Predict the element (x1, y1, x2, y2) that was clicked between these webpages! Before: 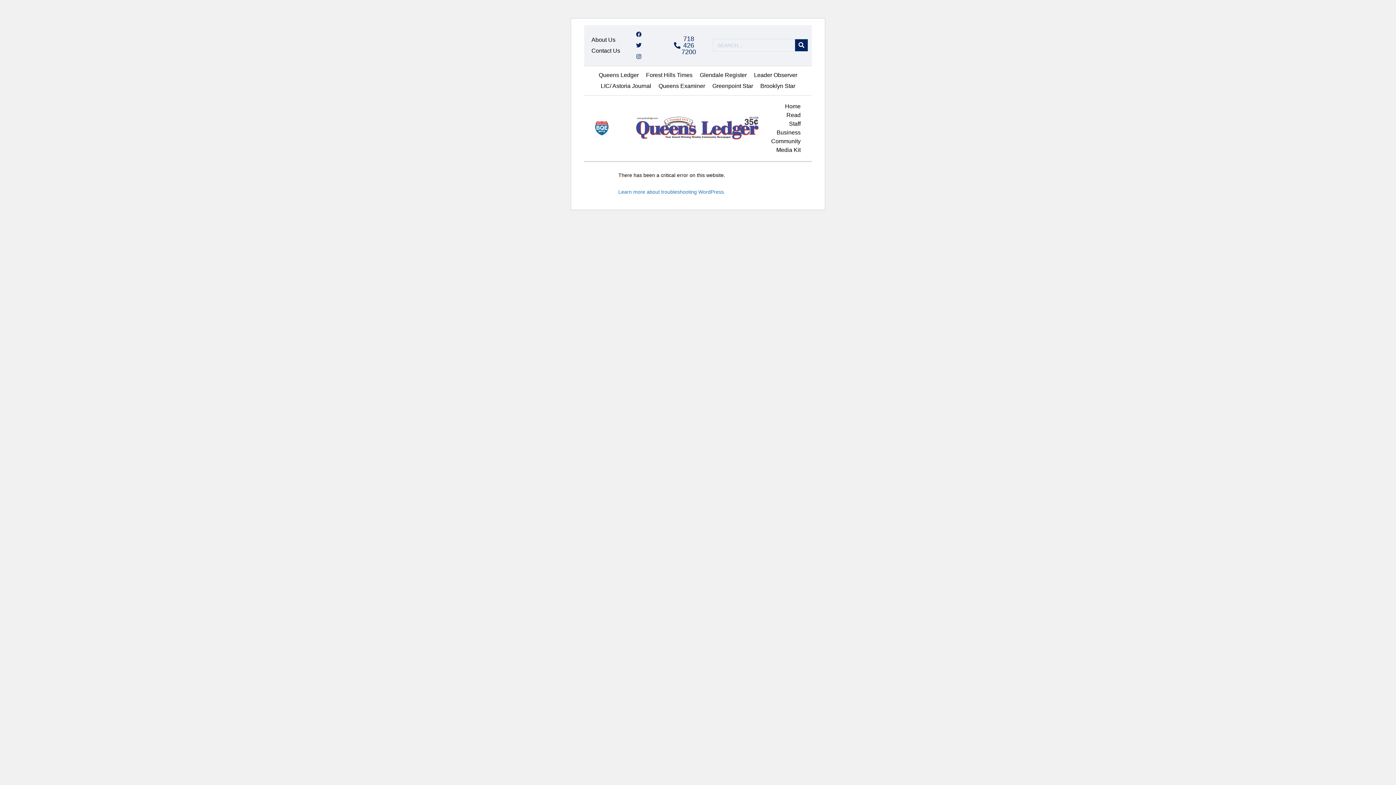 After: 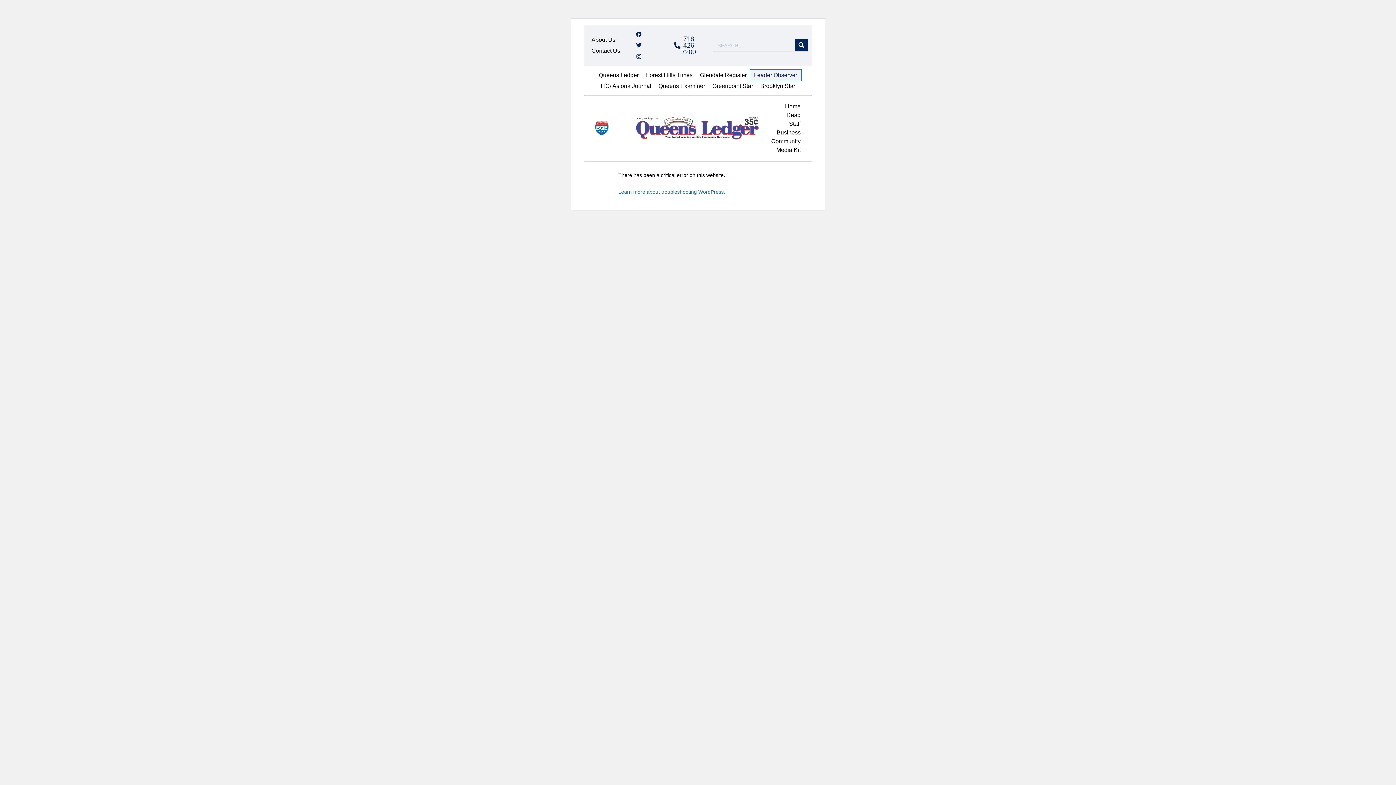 Action: bbox: (750, 69, 801, 80) label: Leader Observer